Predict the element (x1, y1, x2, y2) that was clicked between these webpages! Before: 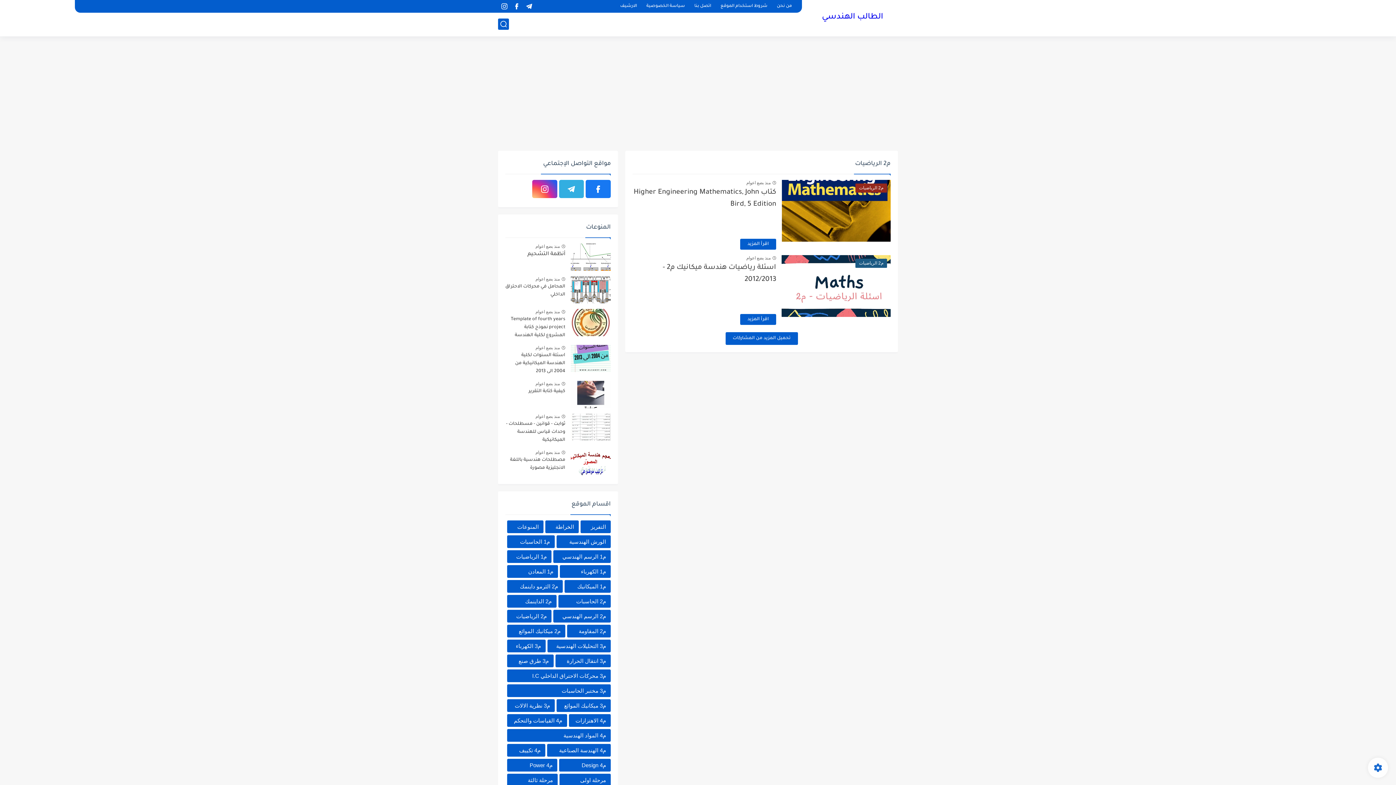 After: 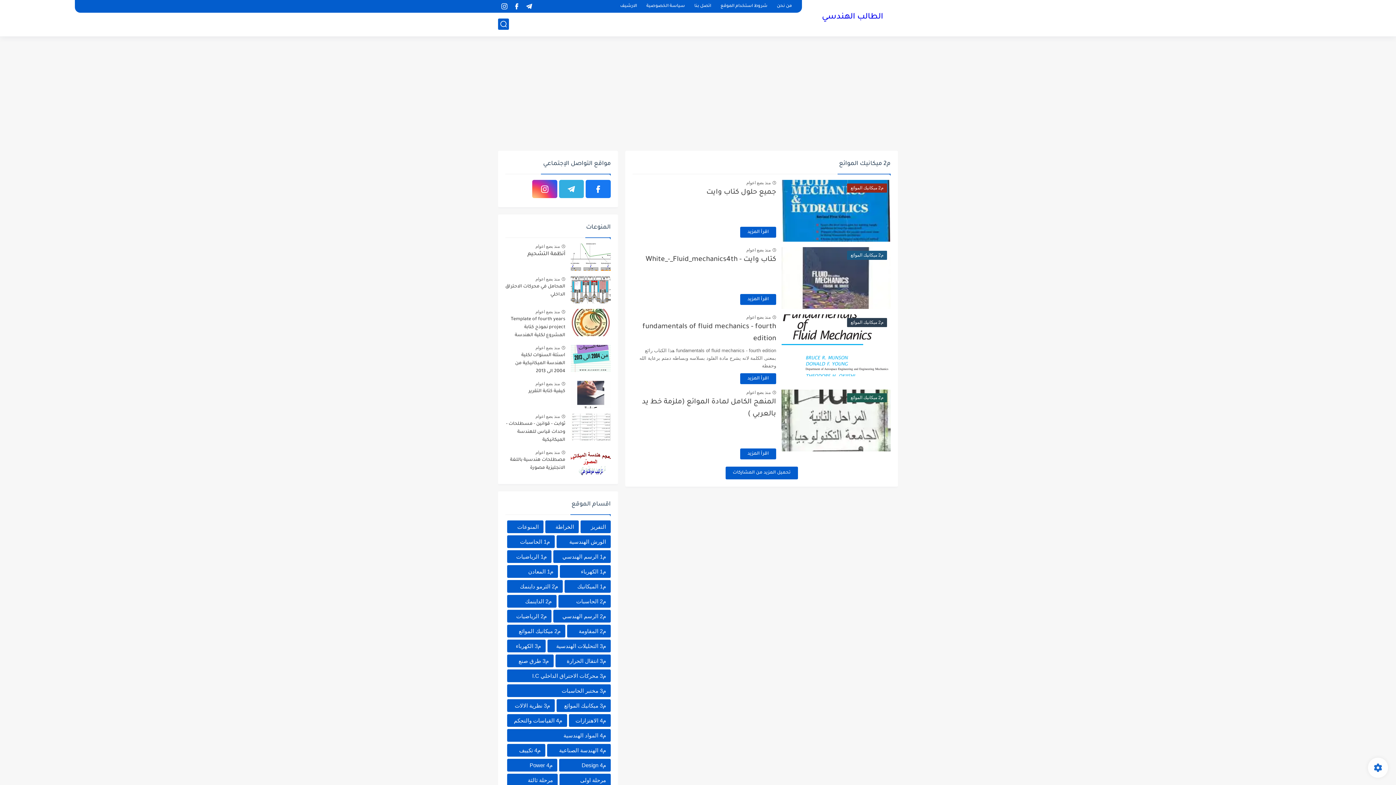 Action: label: م2 ميكانيك الموائع bbox: (507, 625, 565, 637)